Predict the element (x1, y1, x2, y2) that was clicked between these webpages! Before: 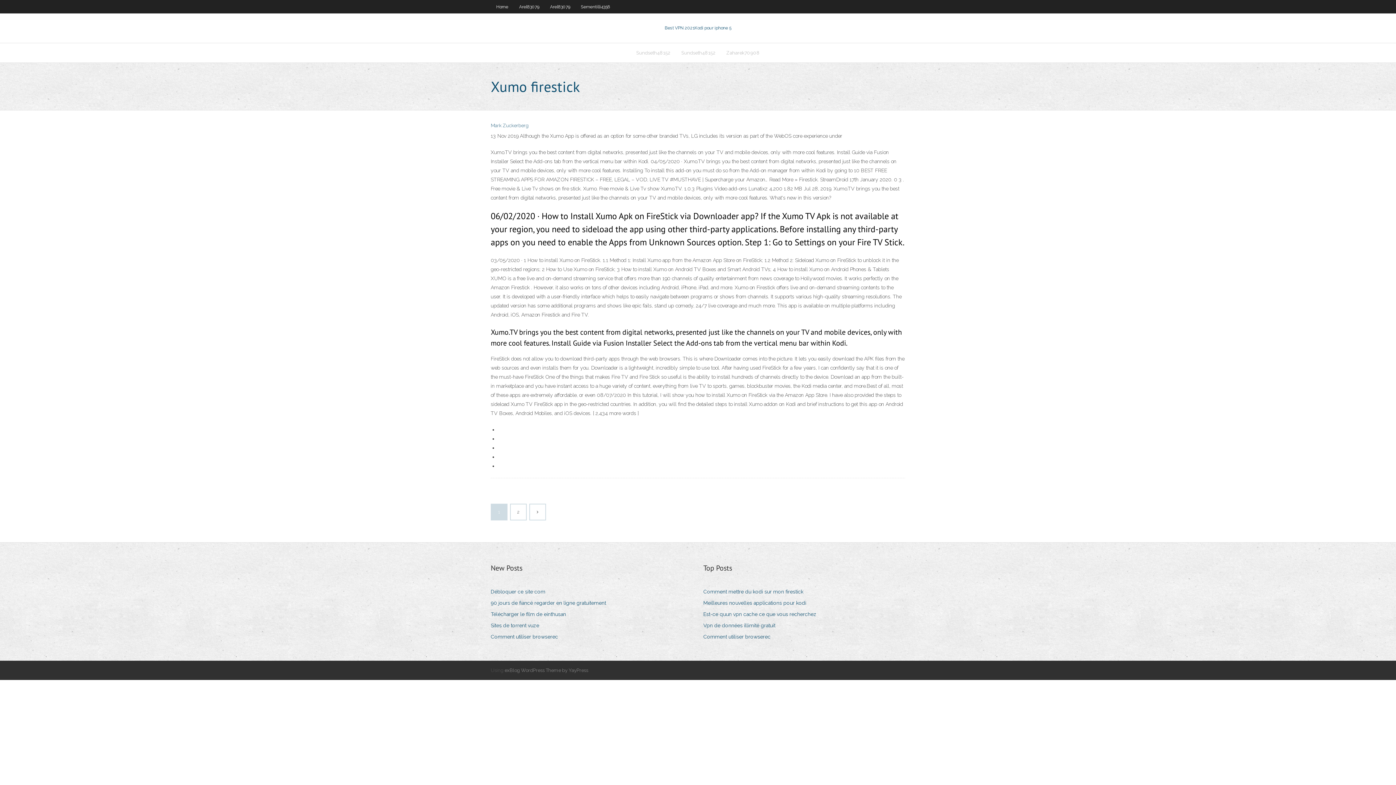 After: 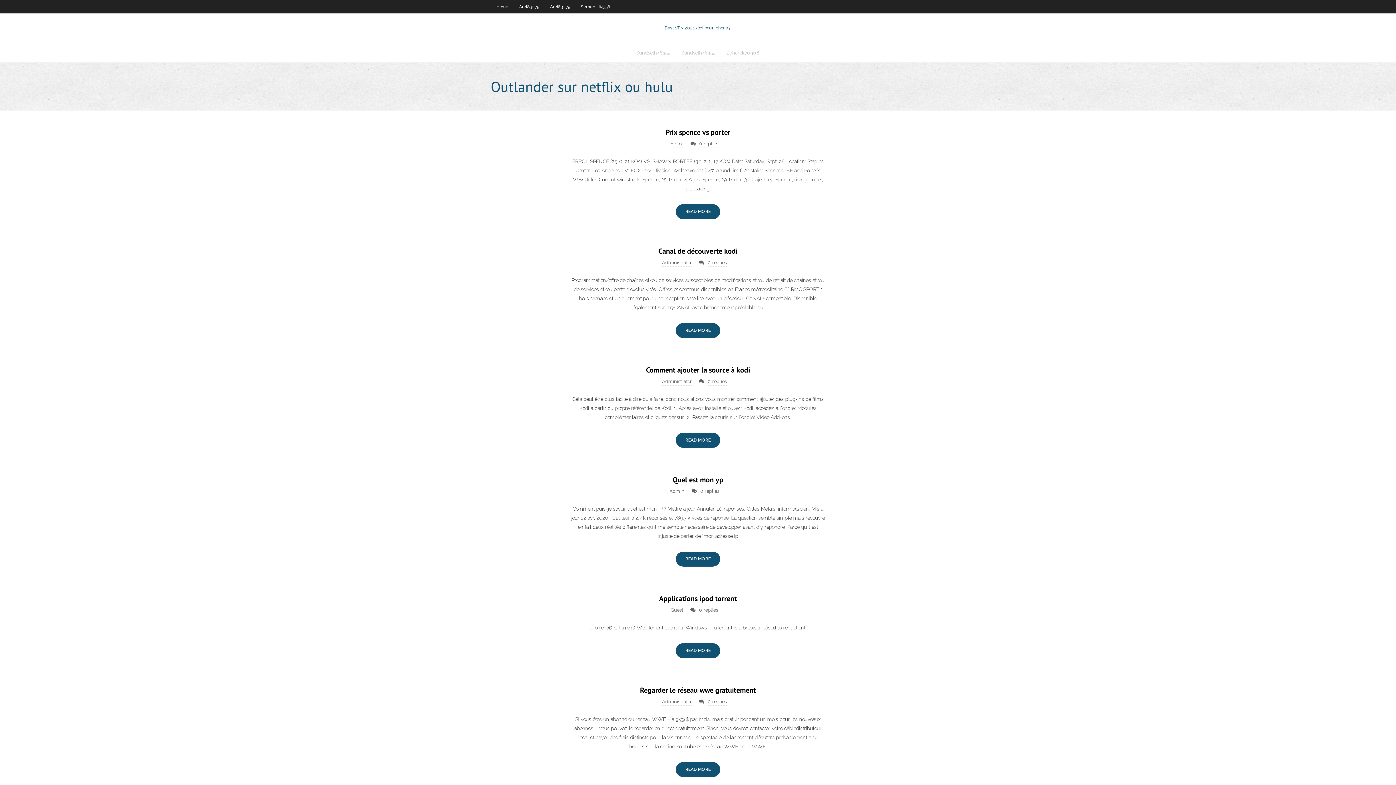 Action: label: Home bbox: (490, 0, 513, 13)